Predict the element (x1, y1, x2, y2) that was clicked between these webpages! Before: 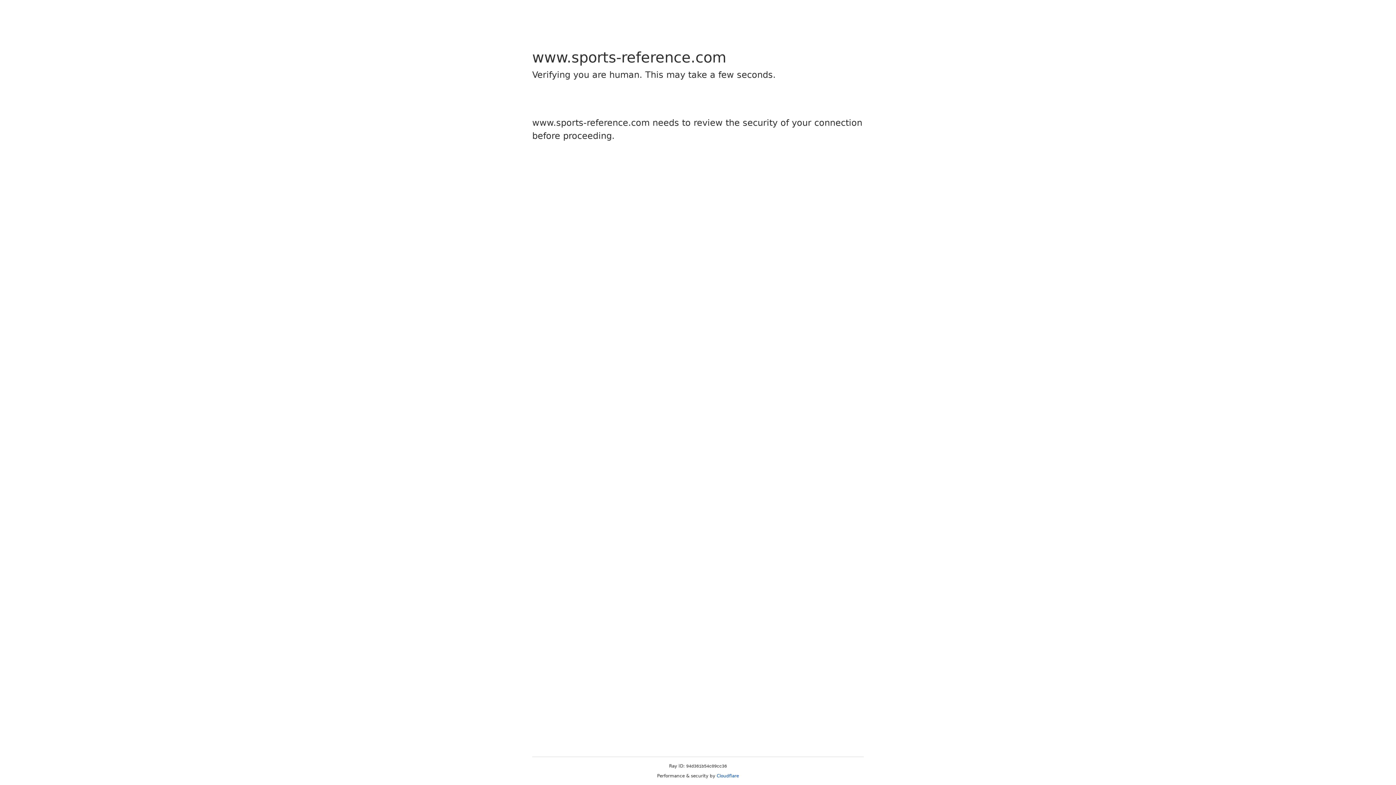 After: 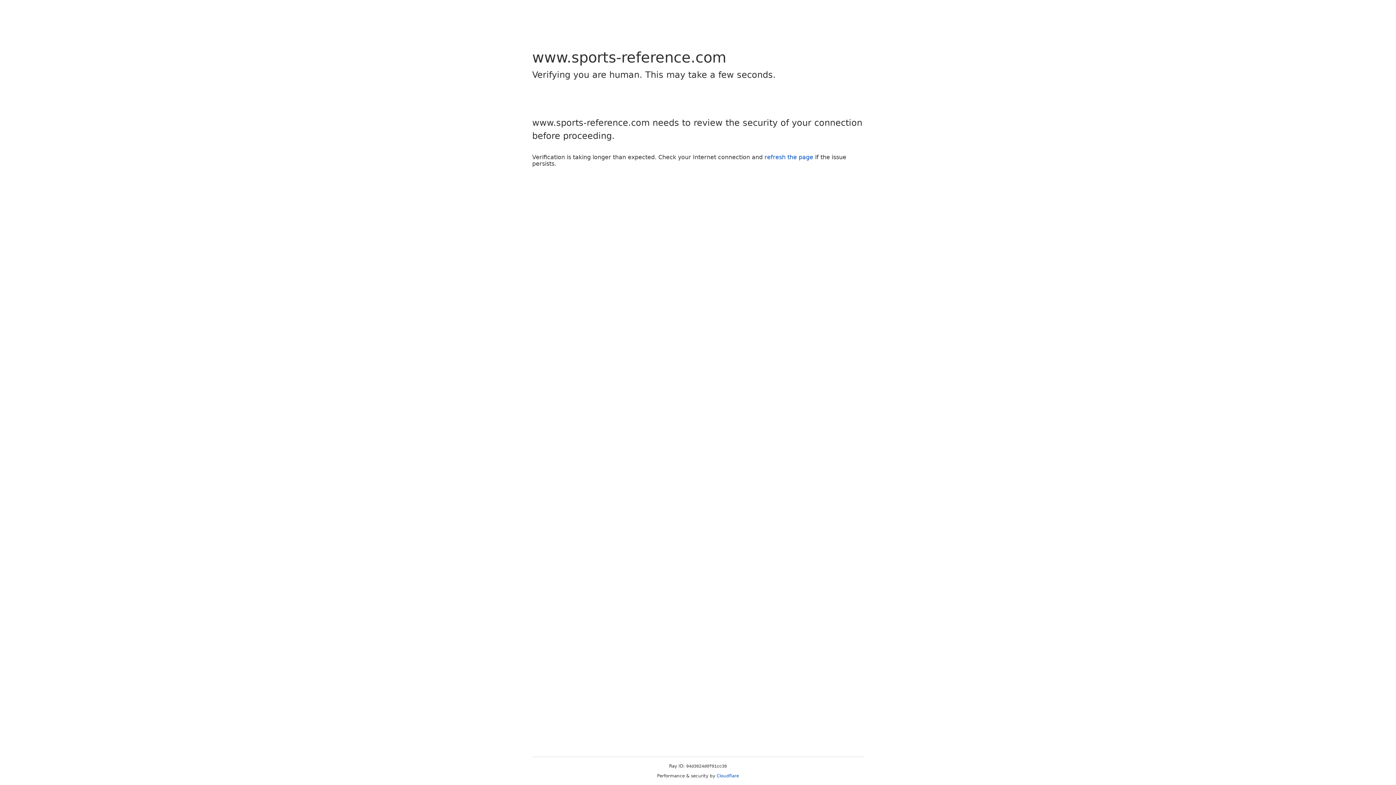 Action: bbox: (716, 773, 739, 778) label: Cloudflare